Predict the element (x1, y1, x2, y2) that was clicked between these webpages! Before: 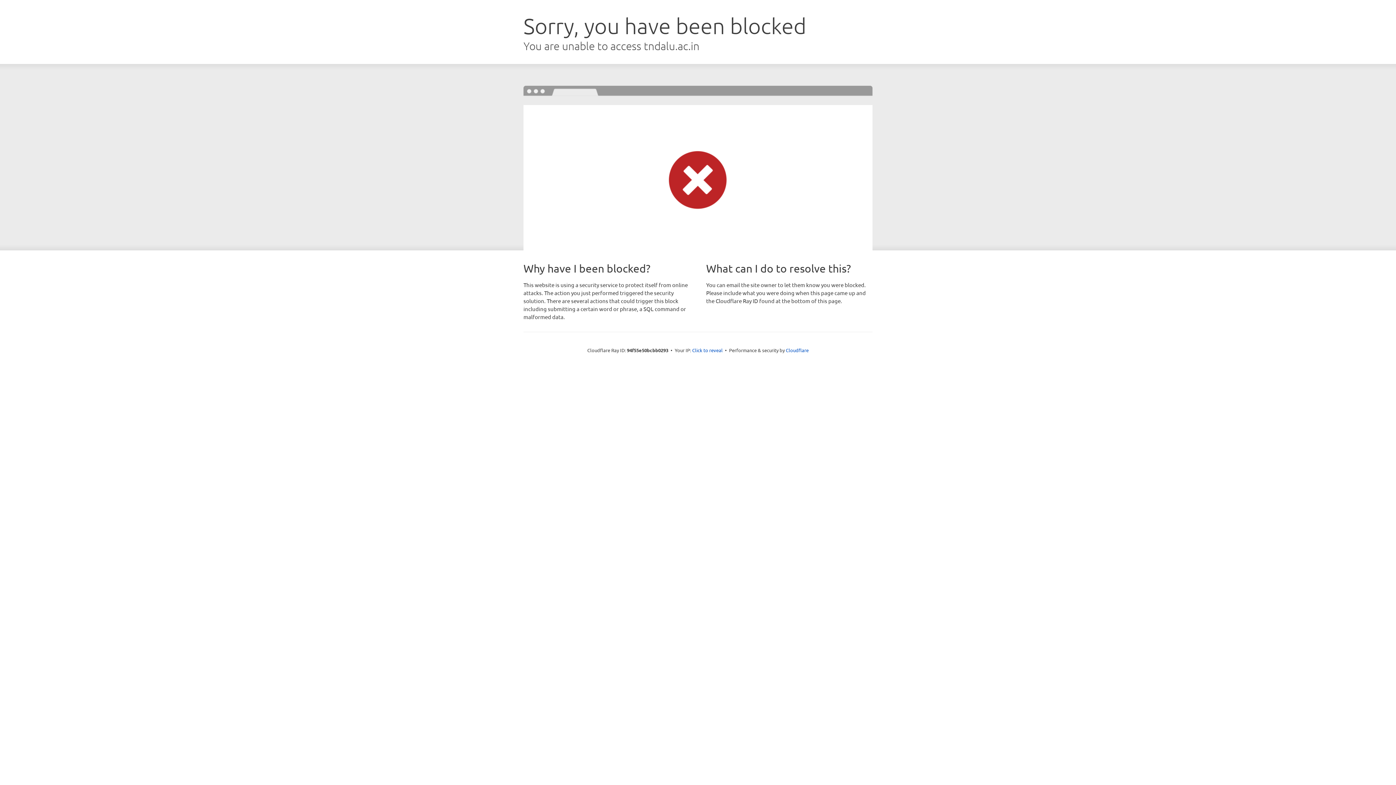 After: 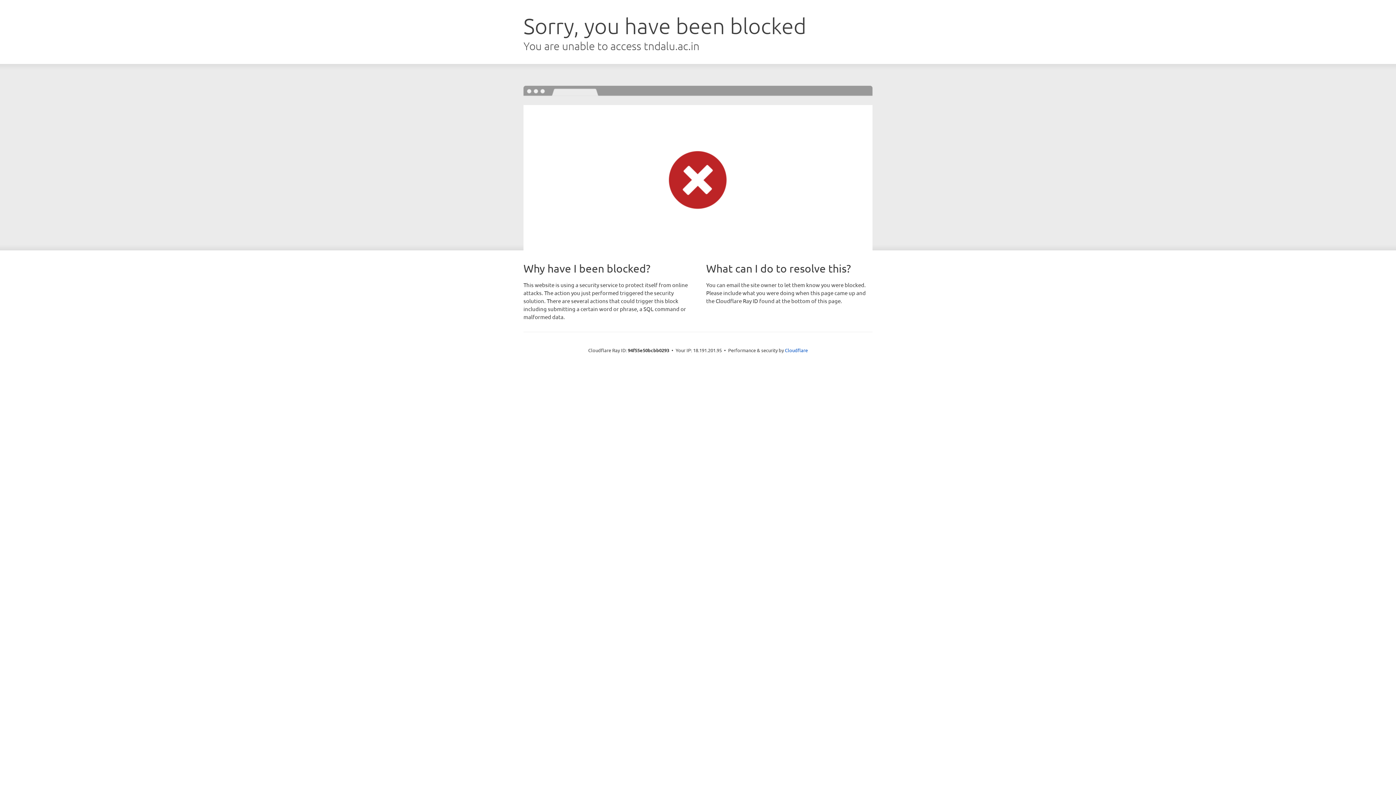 Action: bbox: (692, 346, 722, 353) label: Click to reveal